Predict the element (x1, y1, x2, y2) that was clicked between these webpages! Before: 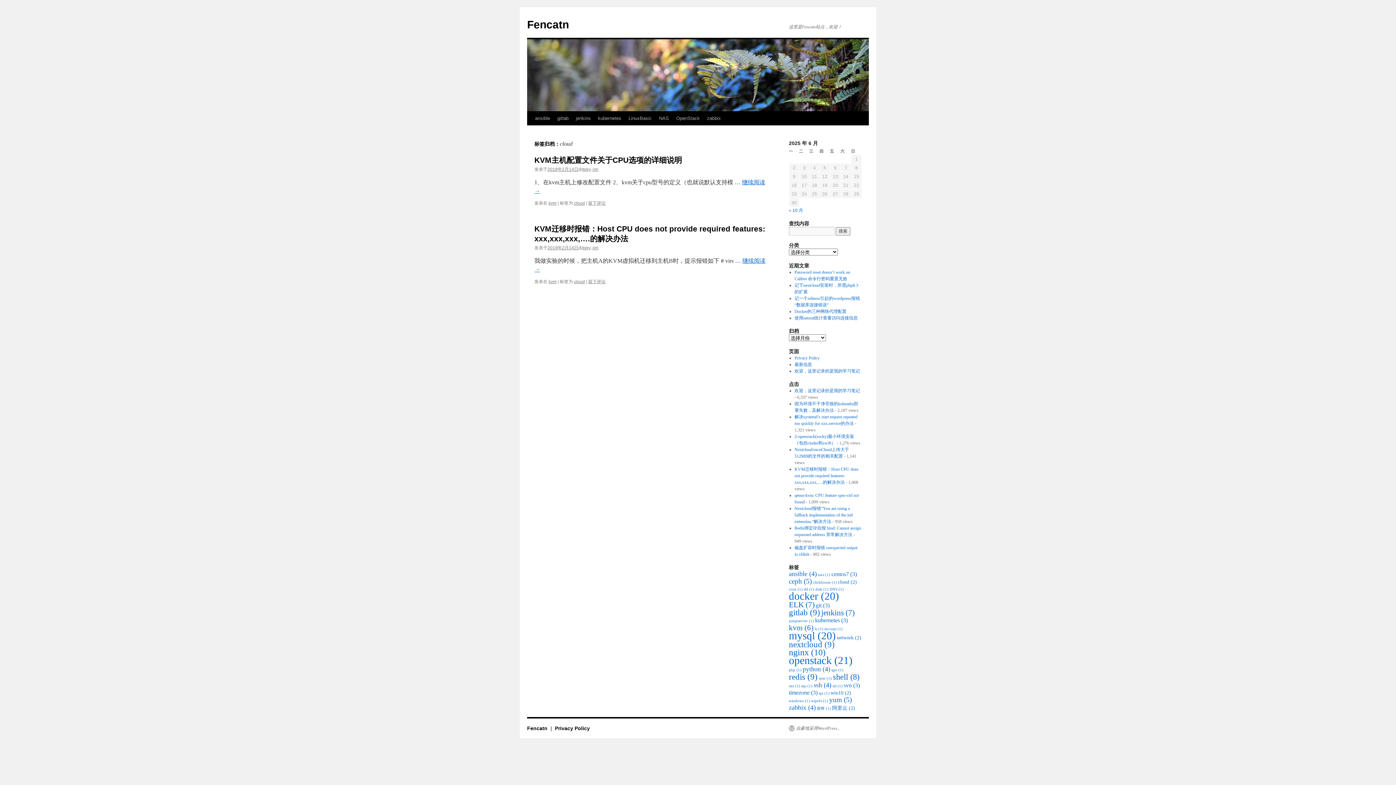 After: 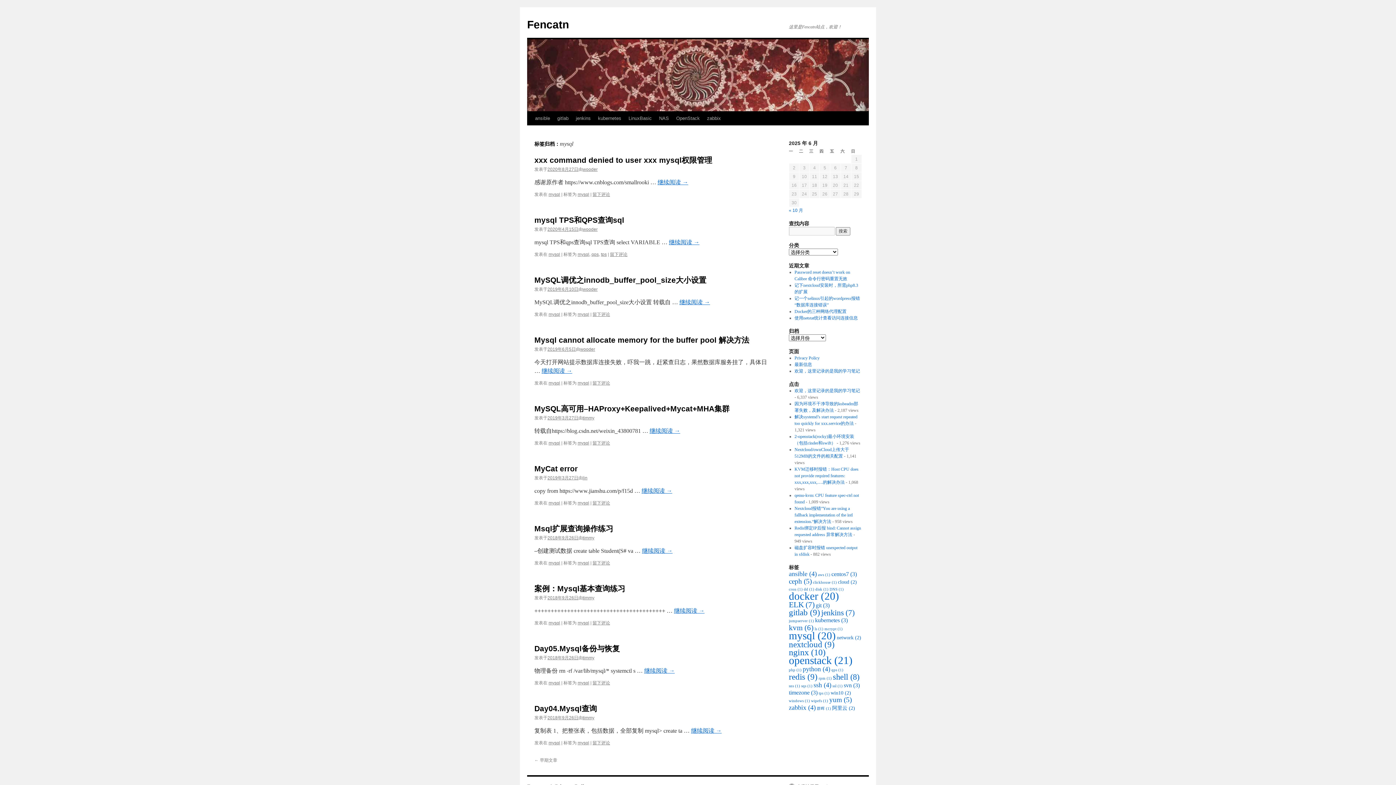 Action: bbox: (789, 630, 836, 641) label: mysql (20 项)